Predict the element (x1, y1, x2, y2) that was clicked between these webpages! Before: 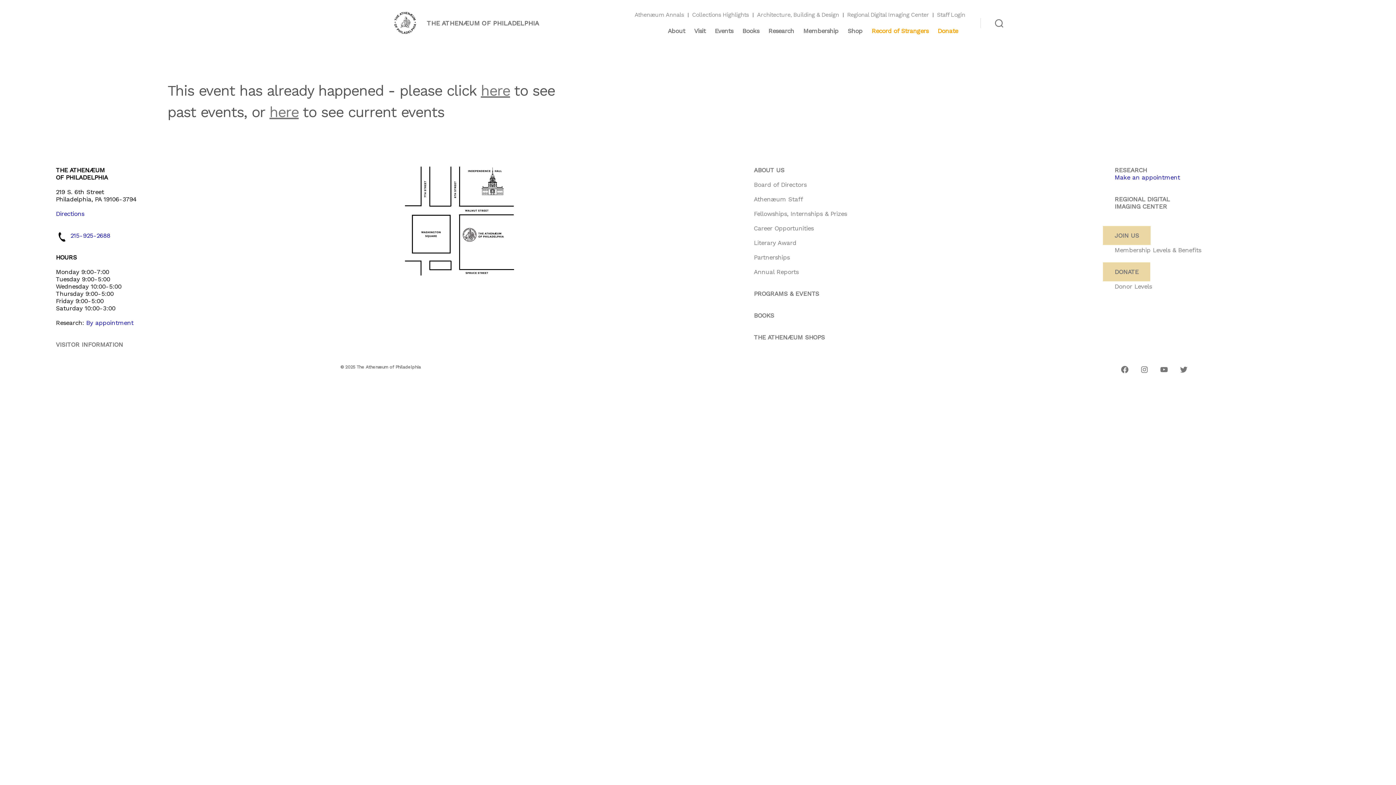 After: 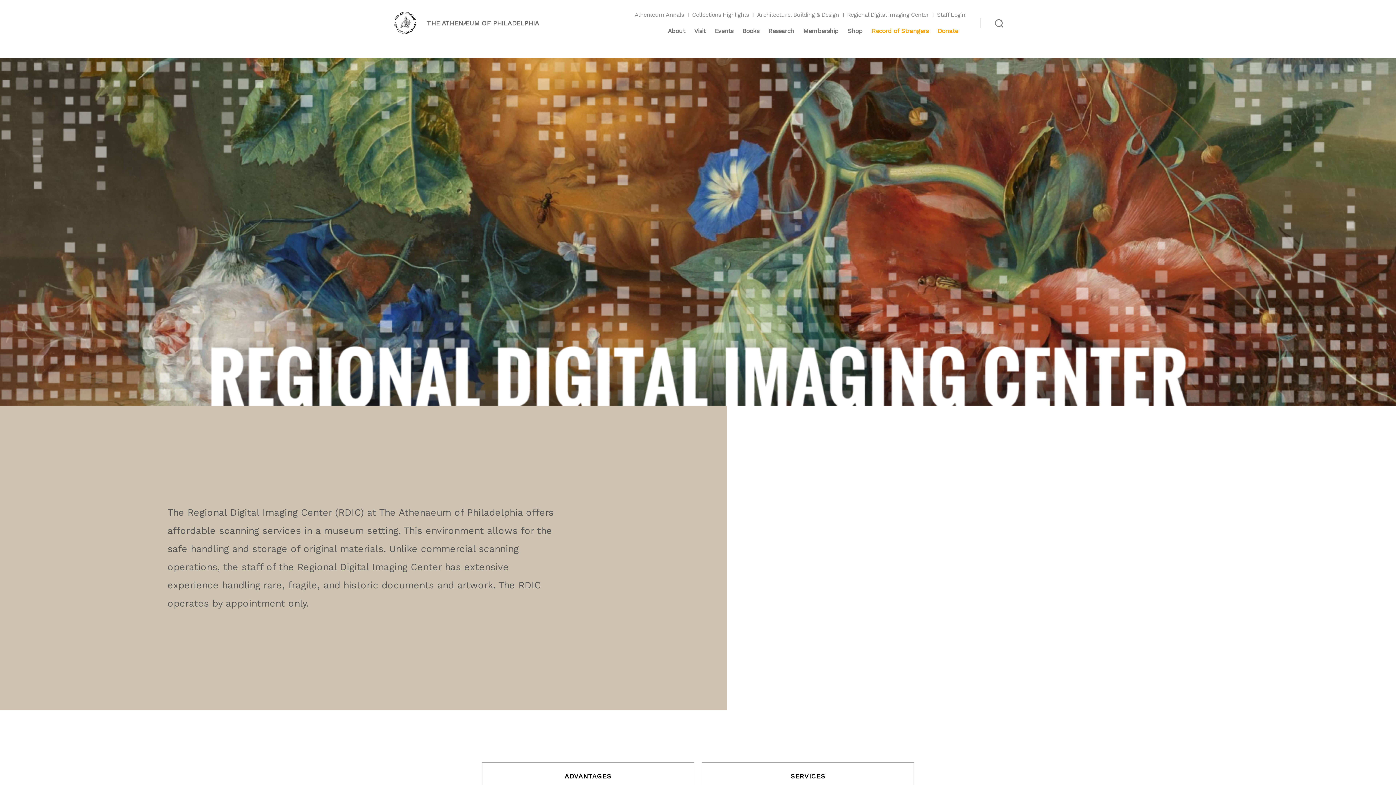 Action: bbox: (1103, 197, 1179, 216) label: IMAGING CENTER